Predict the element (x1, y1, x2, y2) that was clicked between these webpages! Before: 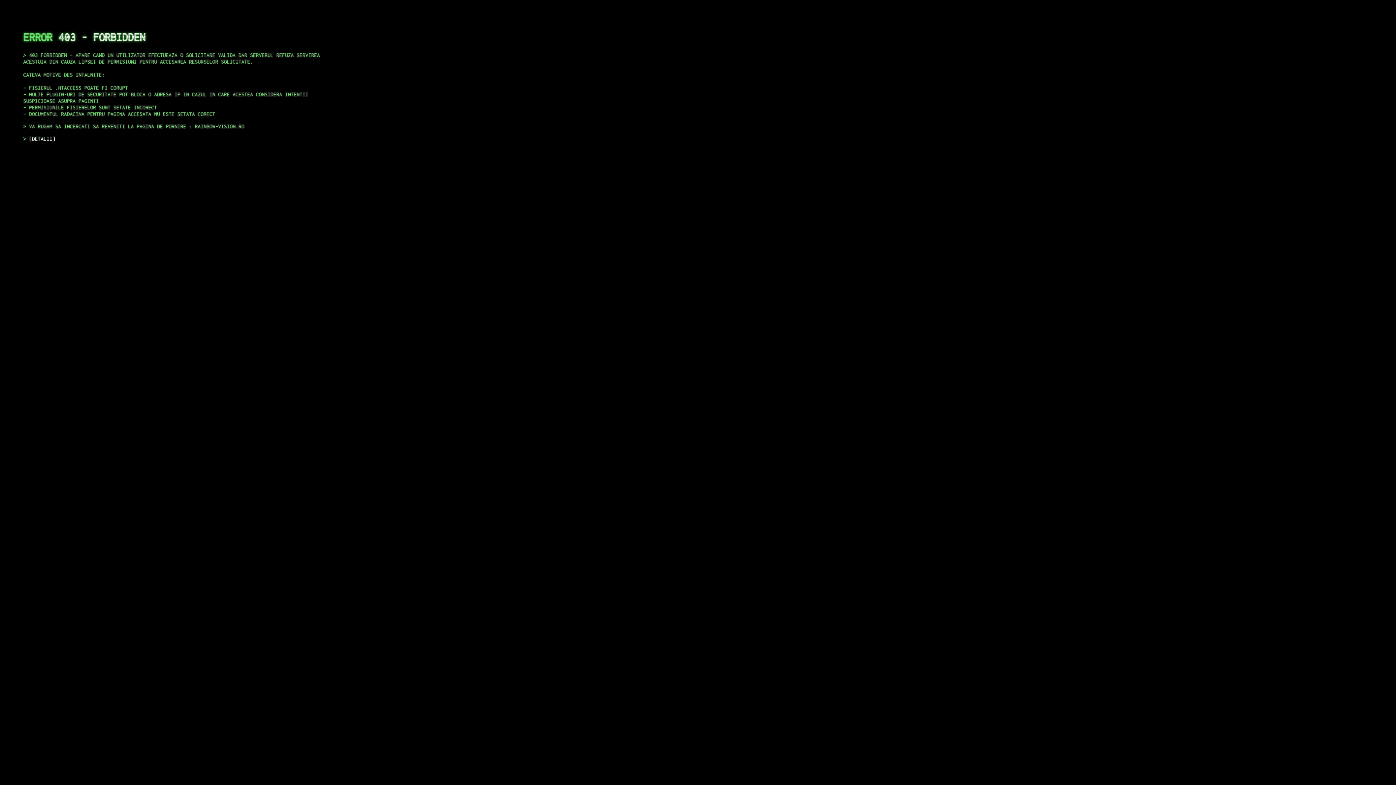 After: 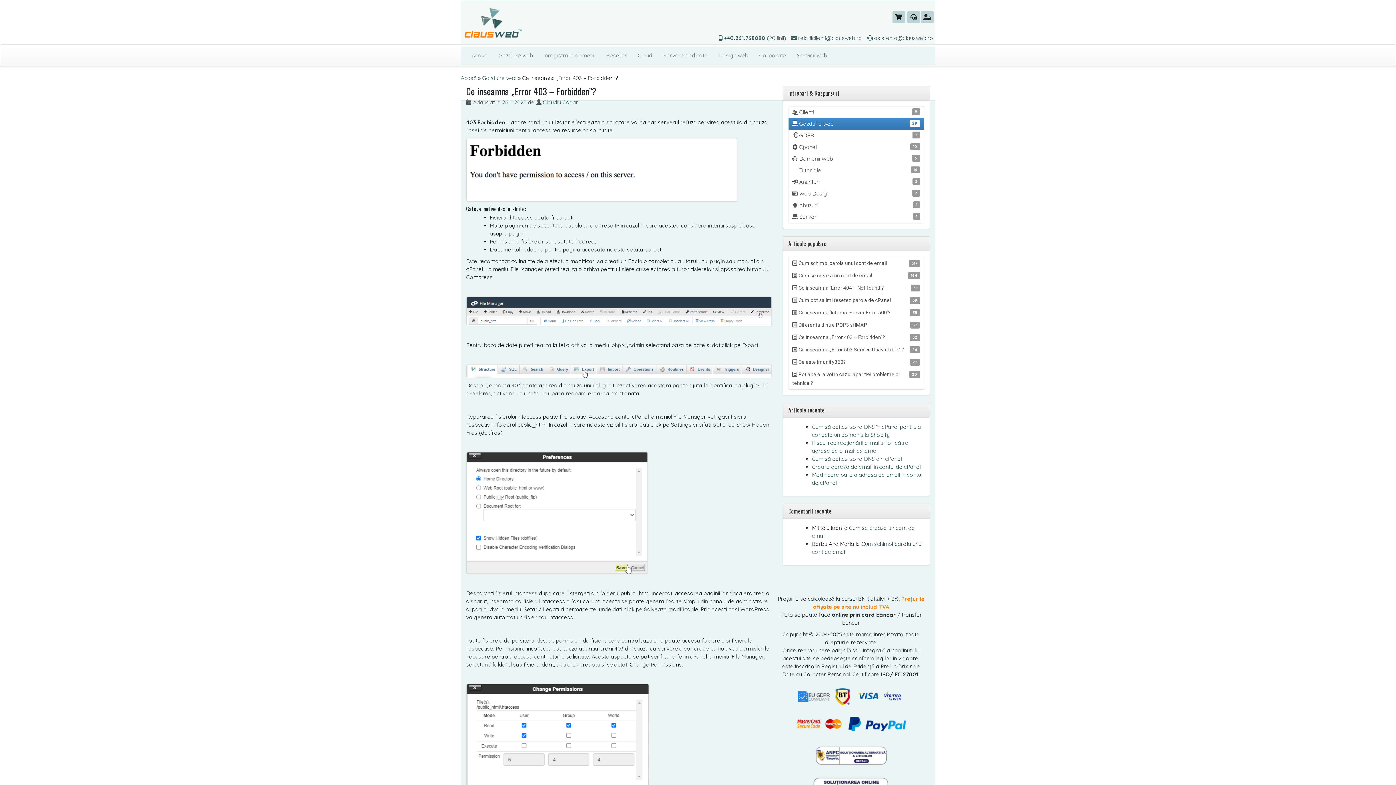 Action: bbox: (29, 135, 55, 141) label: DETALII